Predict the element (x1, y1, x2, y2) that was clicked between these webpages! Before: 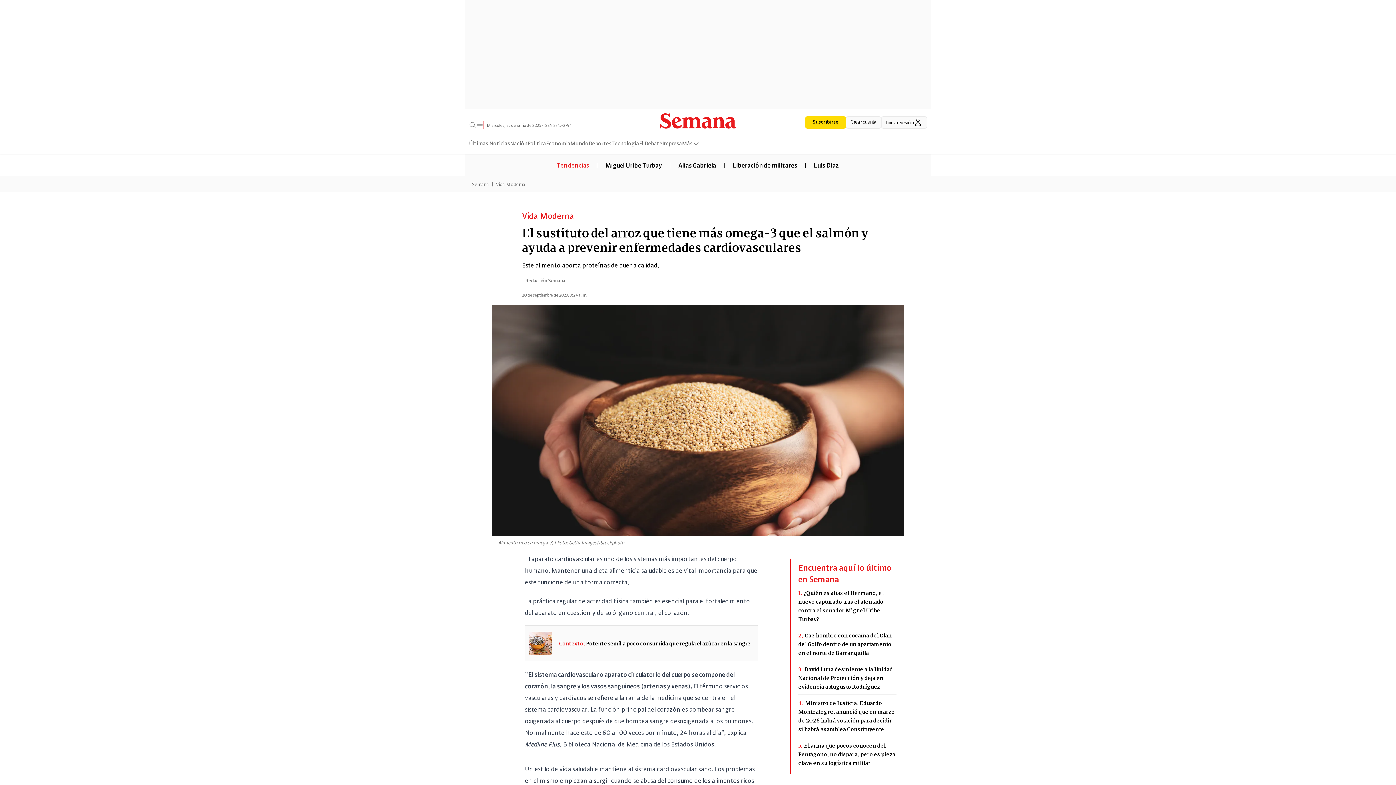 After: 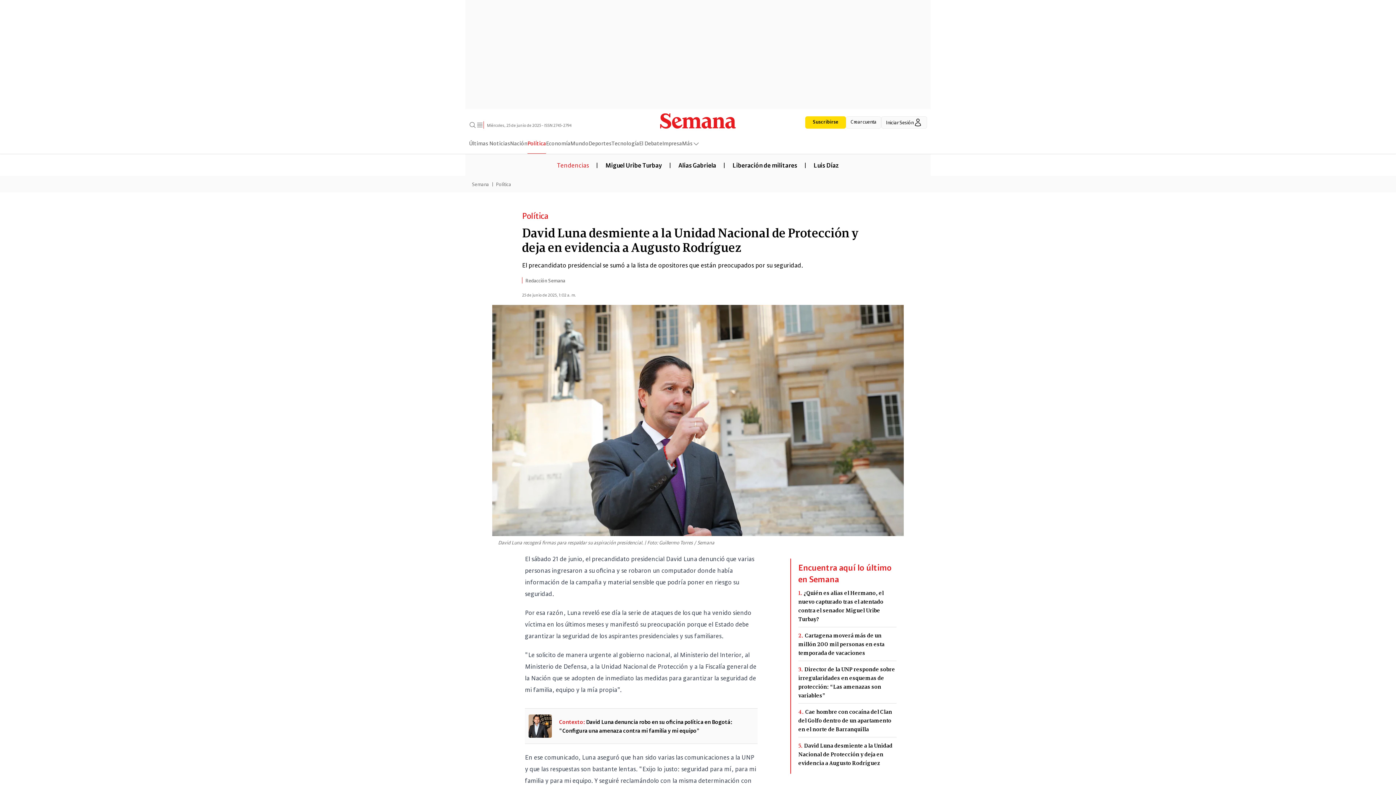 Action: label: 3.David Luna desmiente a la Unidad Nacional de Protección y deja en evidencia a Augusto Rodríguez bbox: (798, 665, 896, 691)